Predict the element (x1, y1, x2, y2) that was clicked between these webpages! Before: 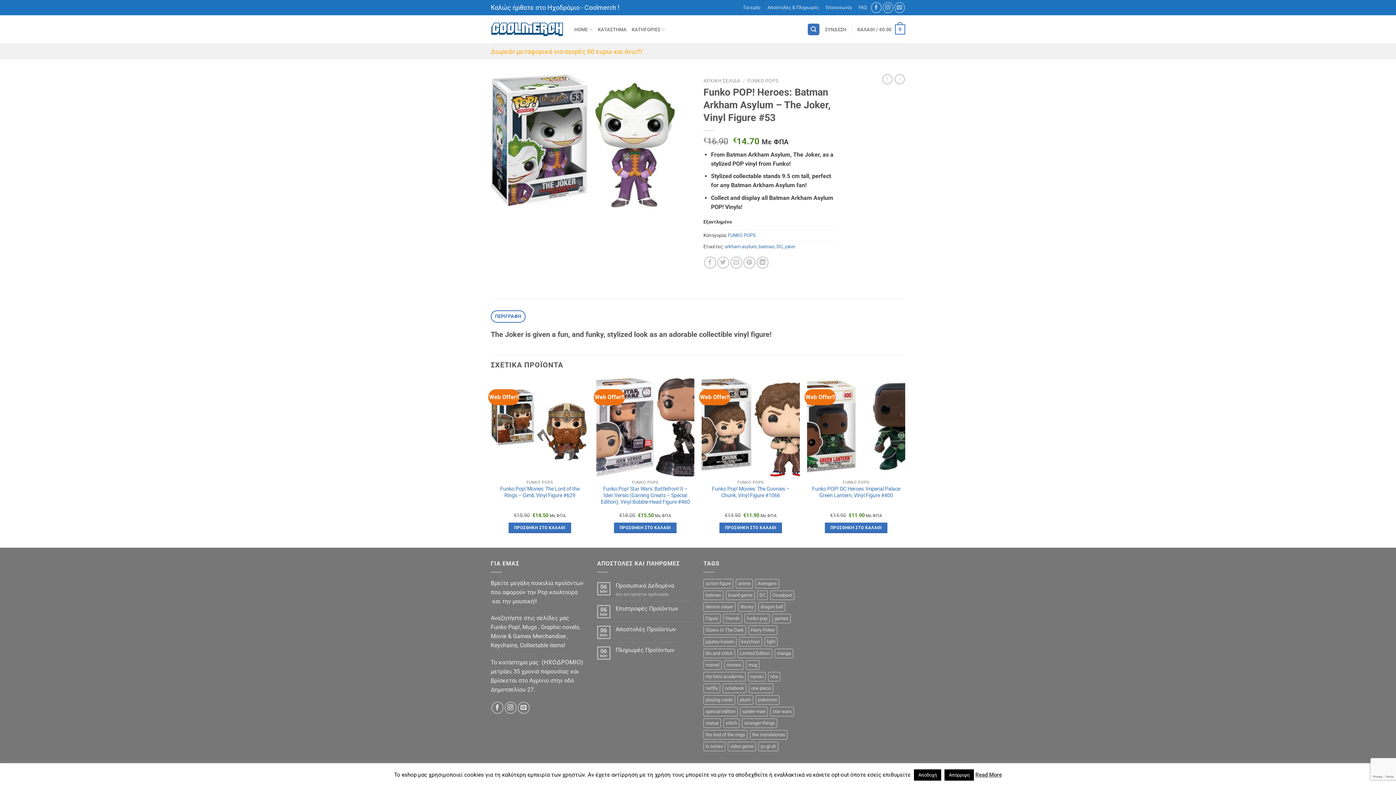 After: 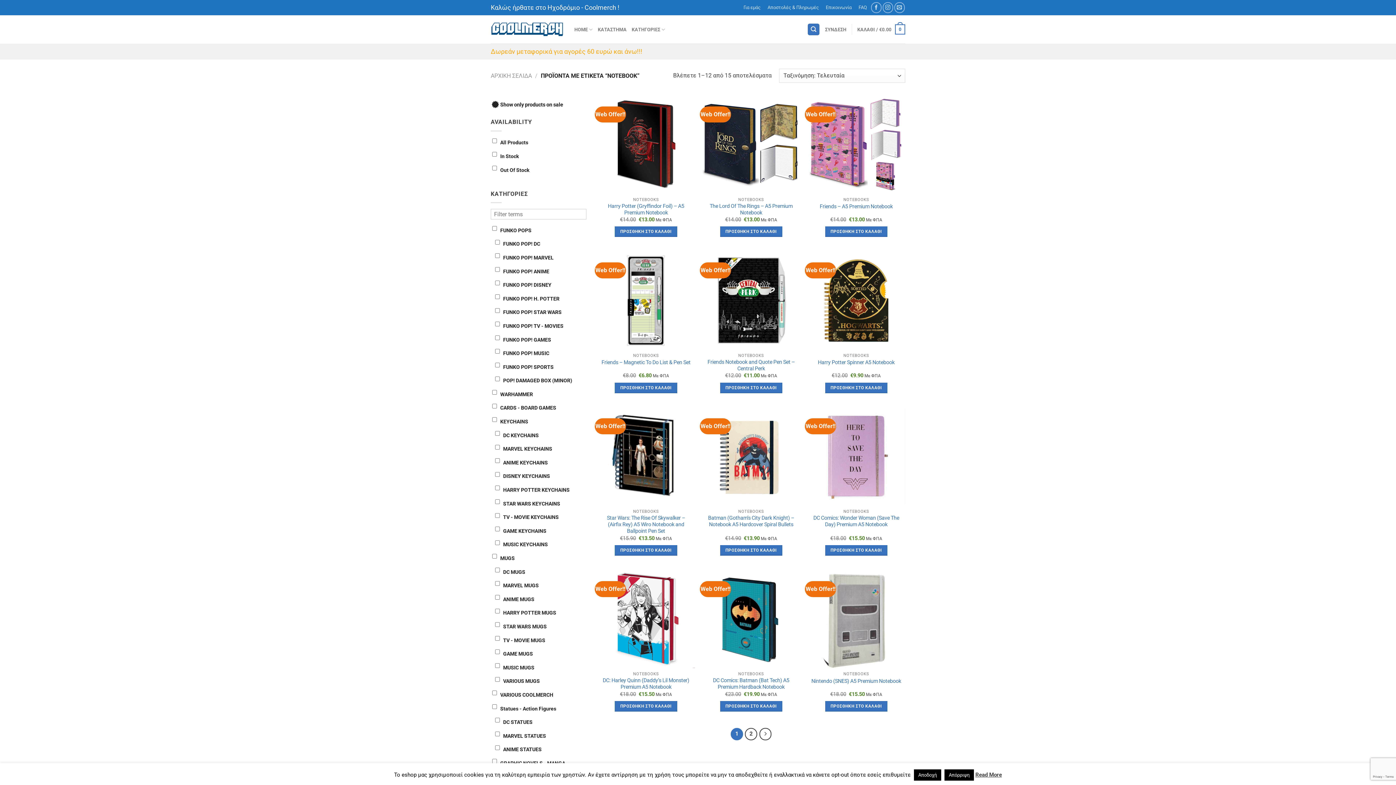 Action: bbox: (722, 684, 746, 693) label: notebook (15 προϊόντα)